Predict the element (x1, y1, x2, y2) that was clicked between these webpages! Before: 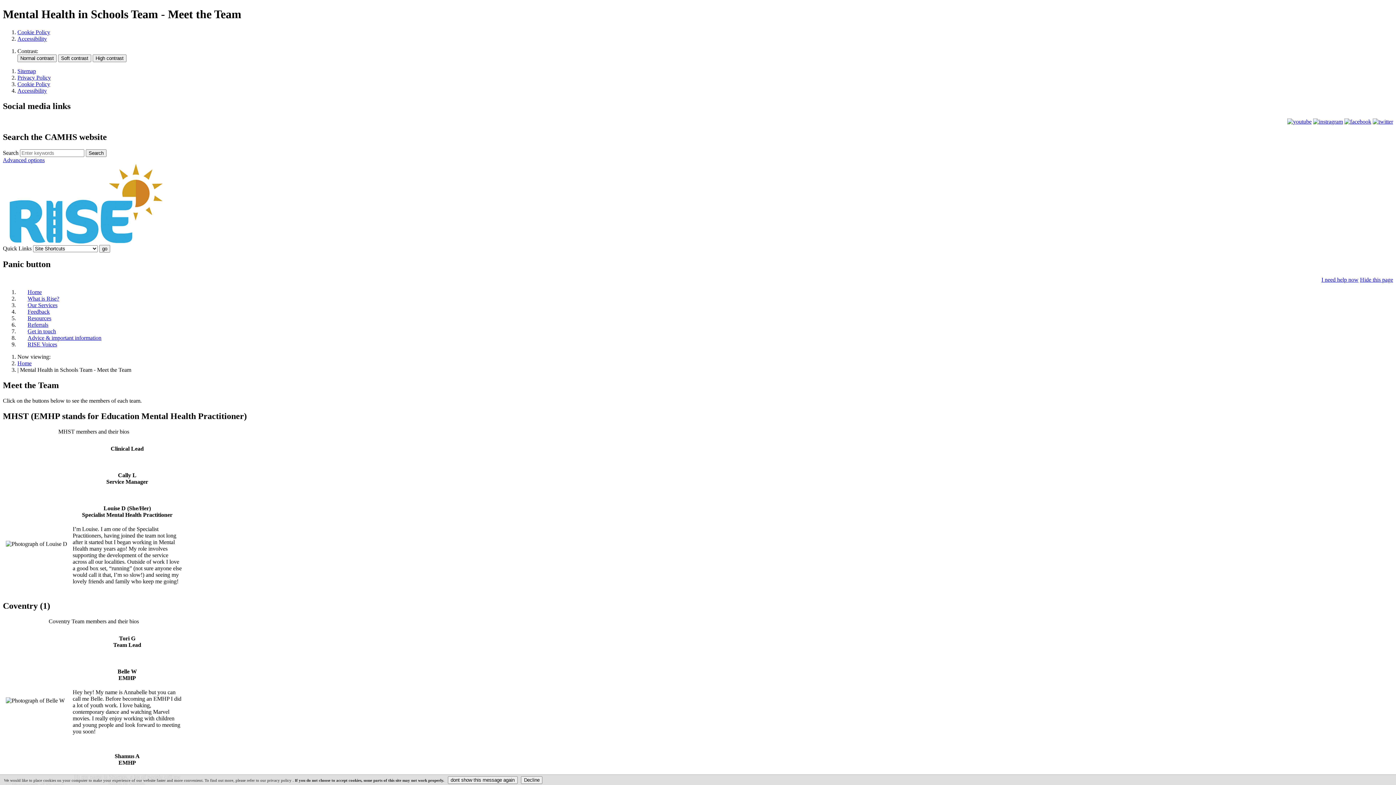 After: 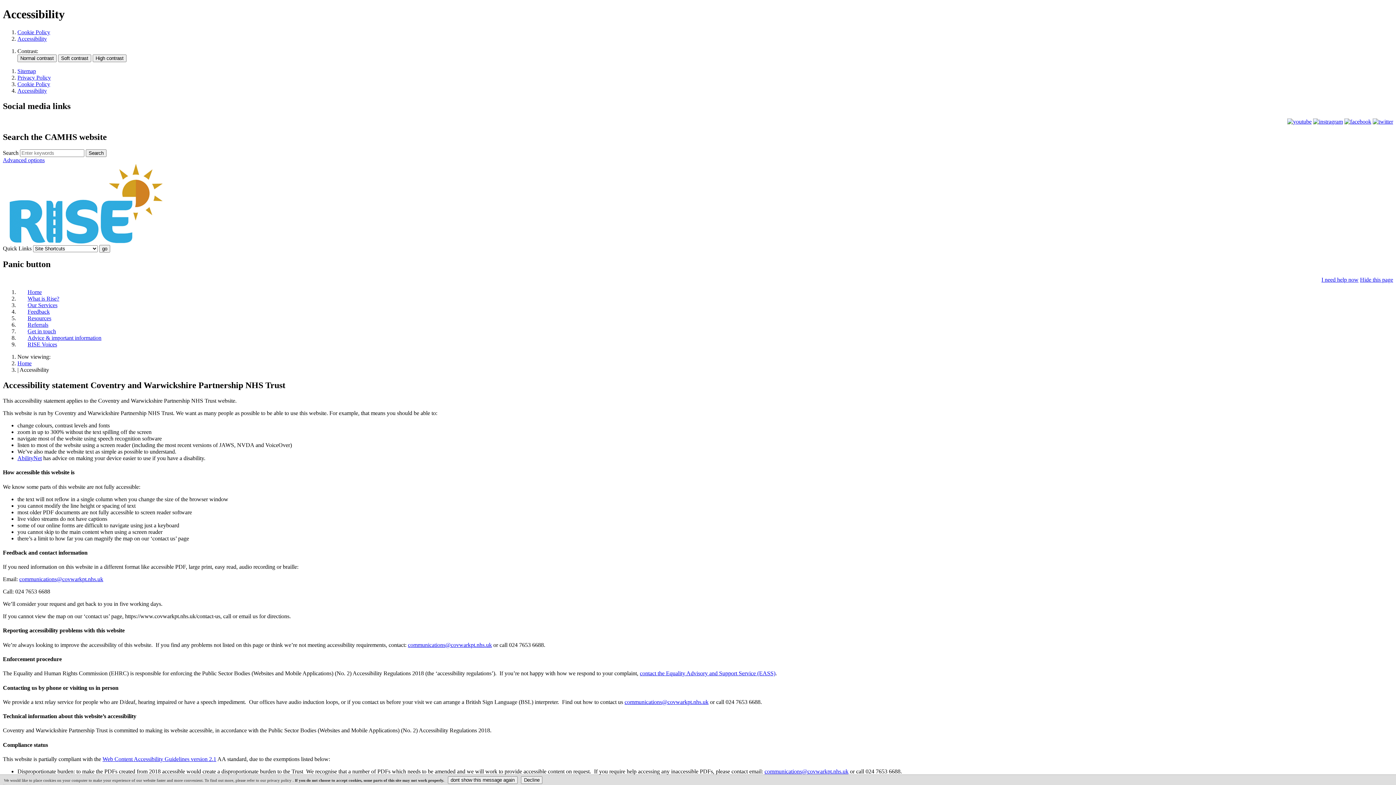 Action: bbox: (17, 87, 46, 93) label: Accessibility